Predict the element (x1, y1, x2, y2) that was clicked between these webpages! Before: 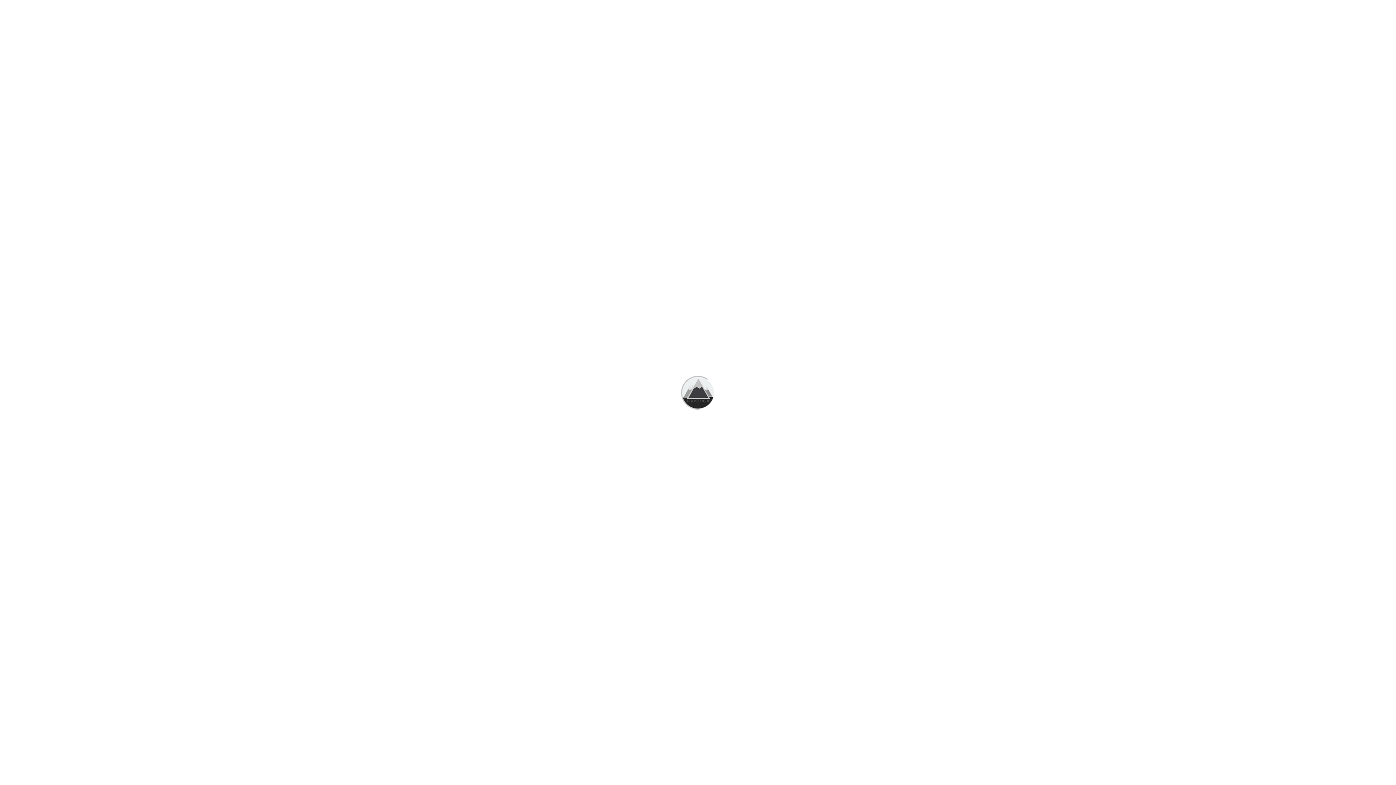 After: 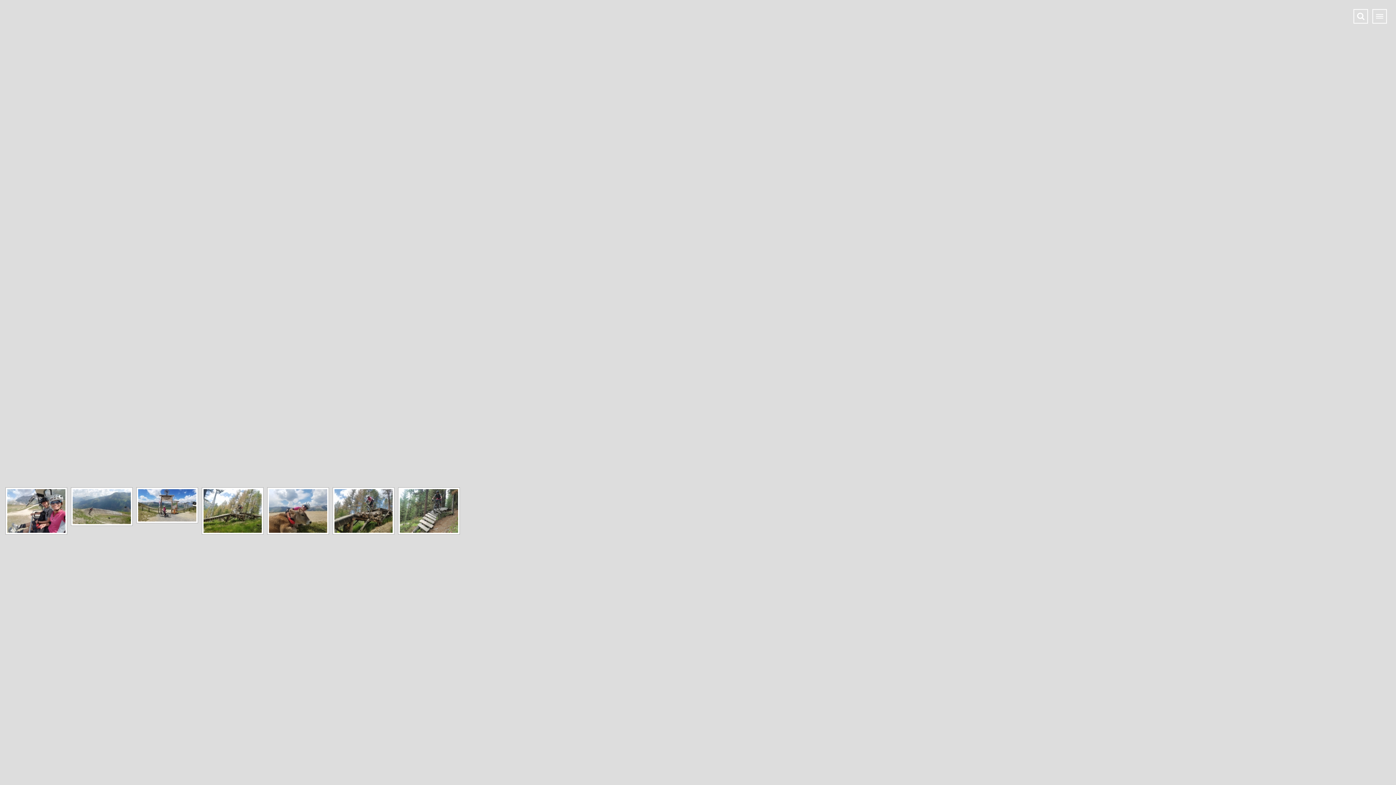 Action: bbox: (681, 756, 695, 770)